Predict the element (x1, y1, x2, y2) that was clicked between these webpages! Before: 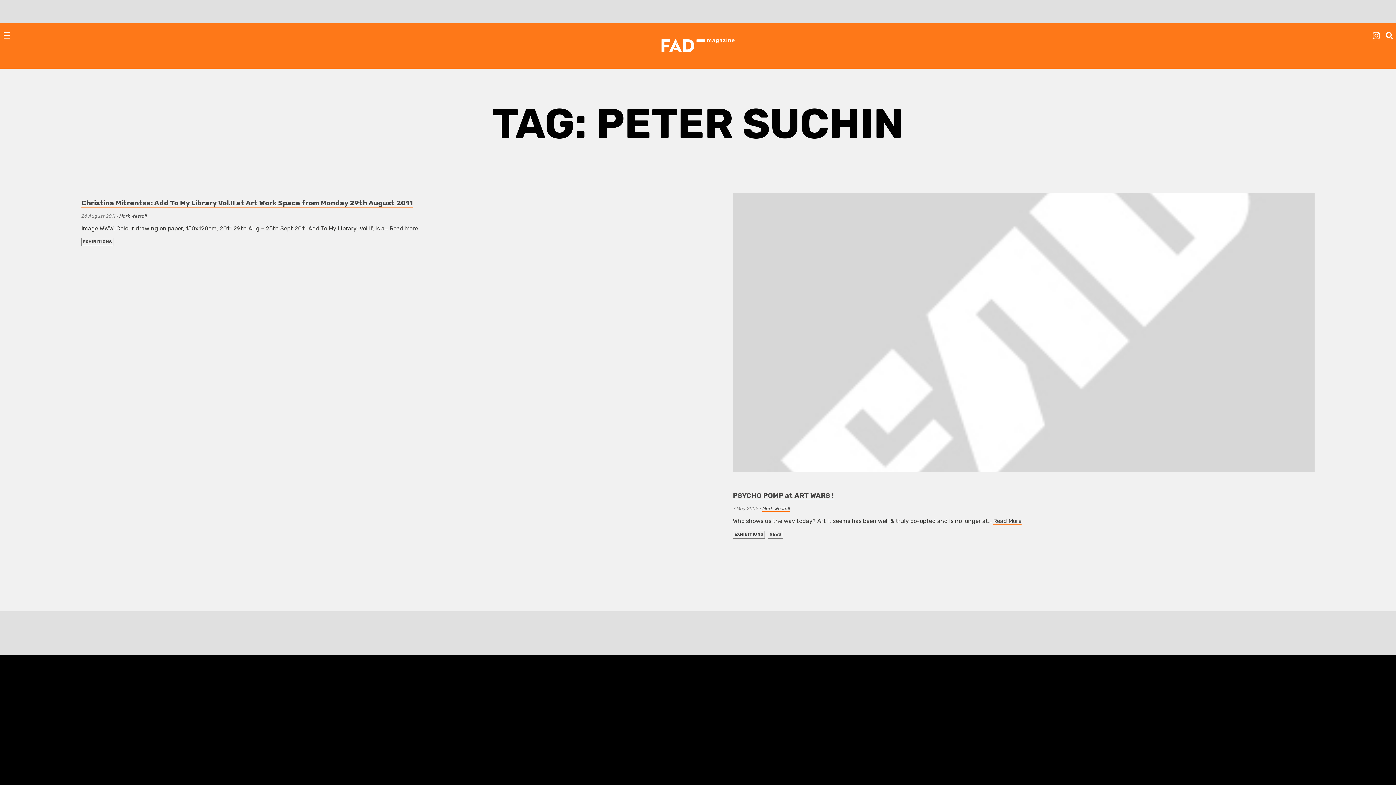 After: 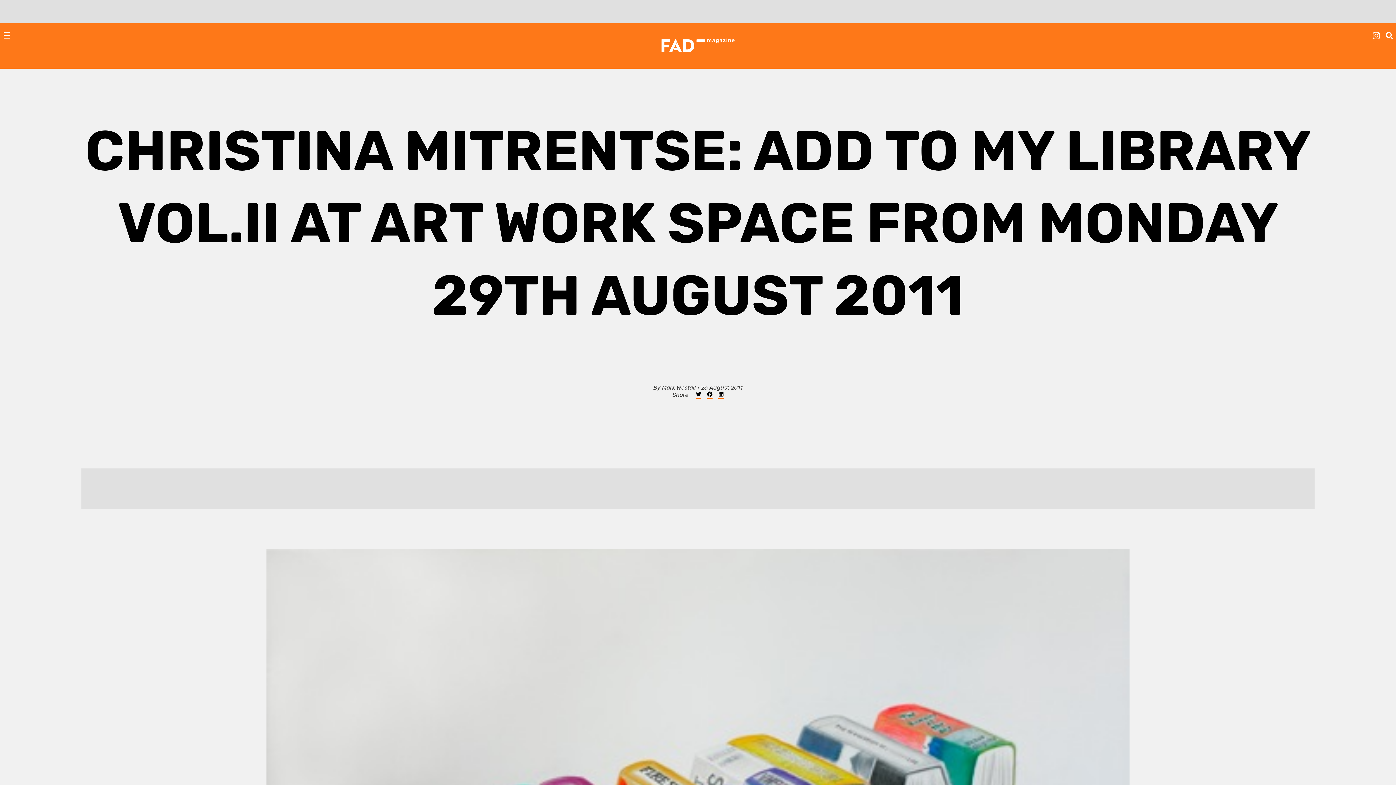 Action: bbox: (81, 198, 413, 207) label: Christina Mitrentse: Add To My Library Vol.II at Art Work Space from Monday 29th August 2011